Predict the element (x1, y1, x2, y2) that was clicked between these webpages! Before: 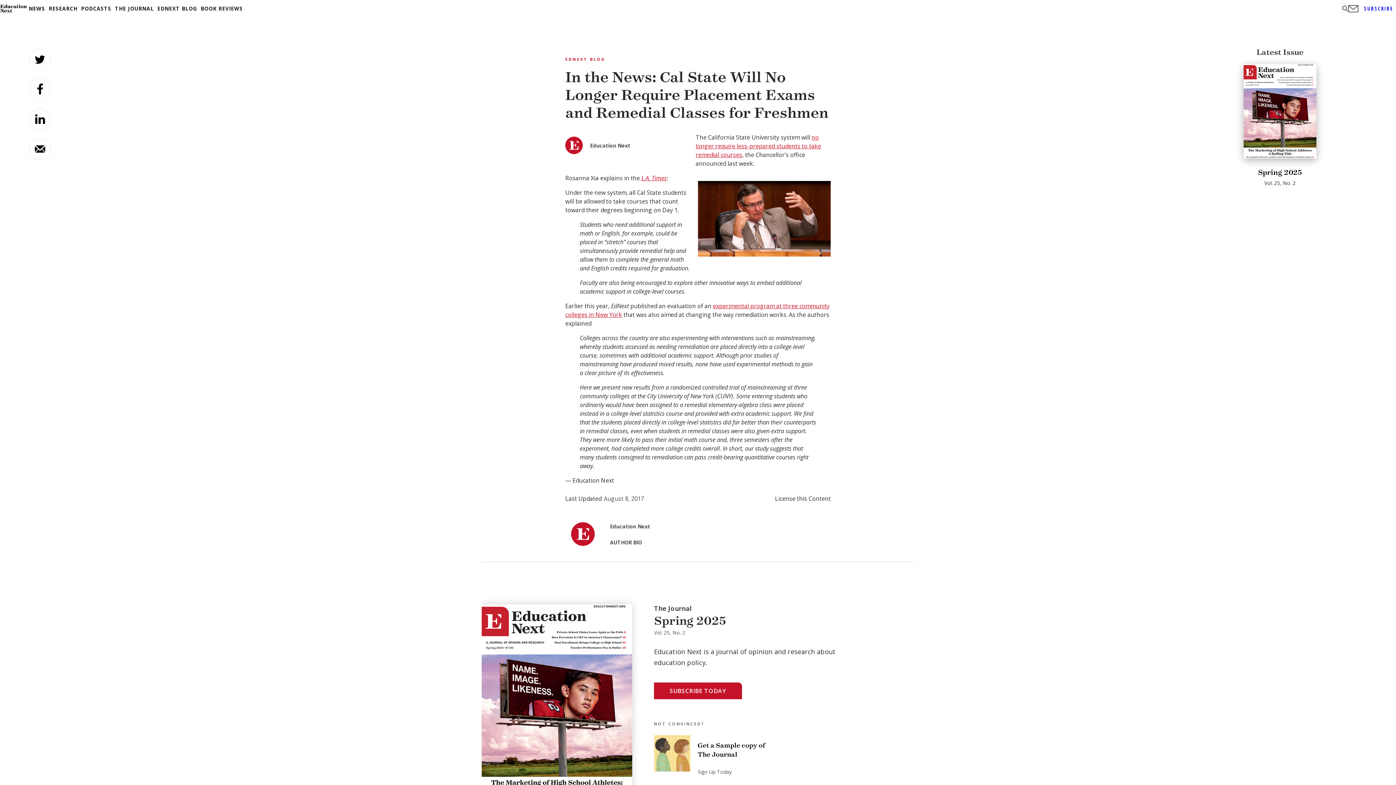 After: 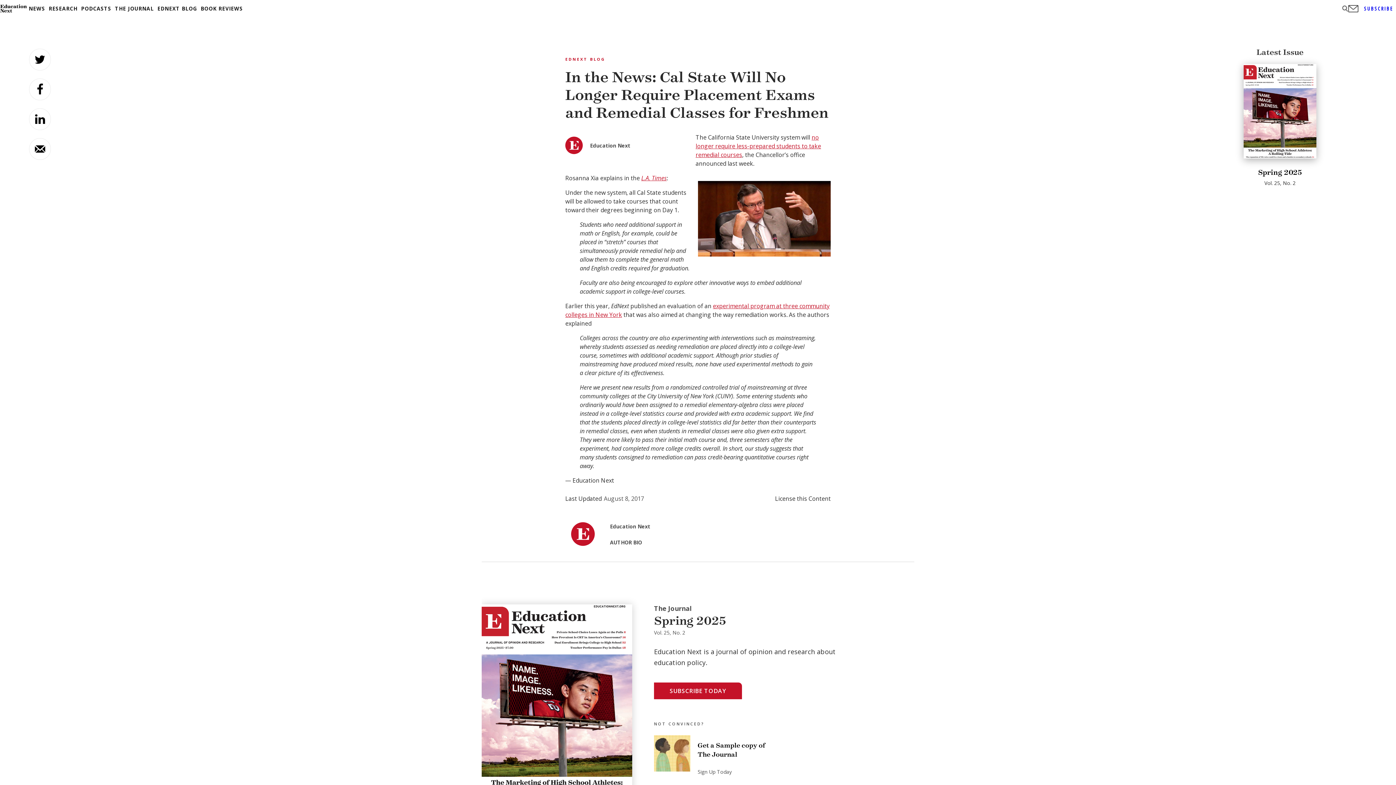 Action: bbox: (29, 48, 50, 70) label: Share on Twitter